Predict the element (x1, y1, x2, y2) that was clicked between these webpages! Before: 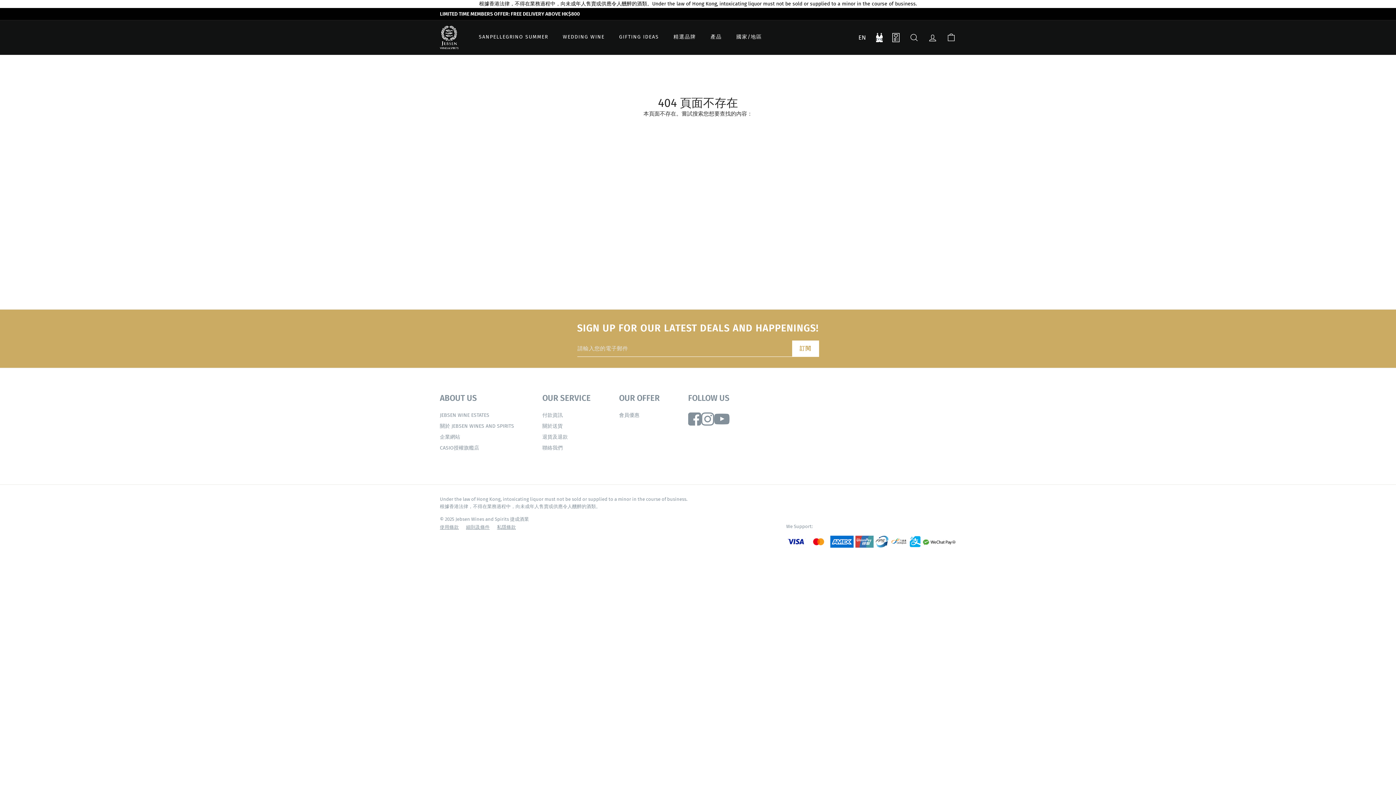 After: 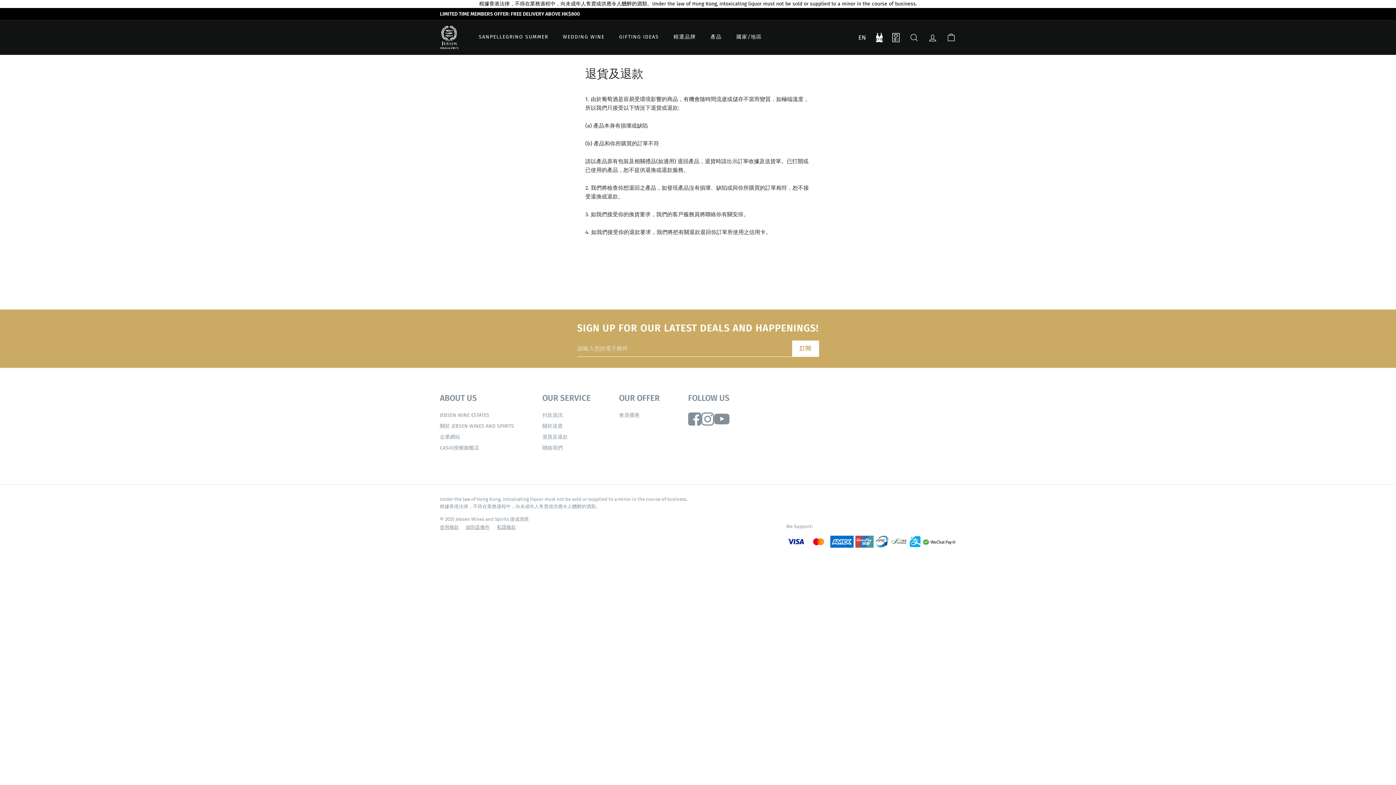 Action: bbox: (542, 432, 567, 442) label: 退貨及退款